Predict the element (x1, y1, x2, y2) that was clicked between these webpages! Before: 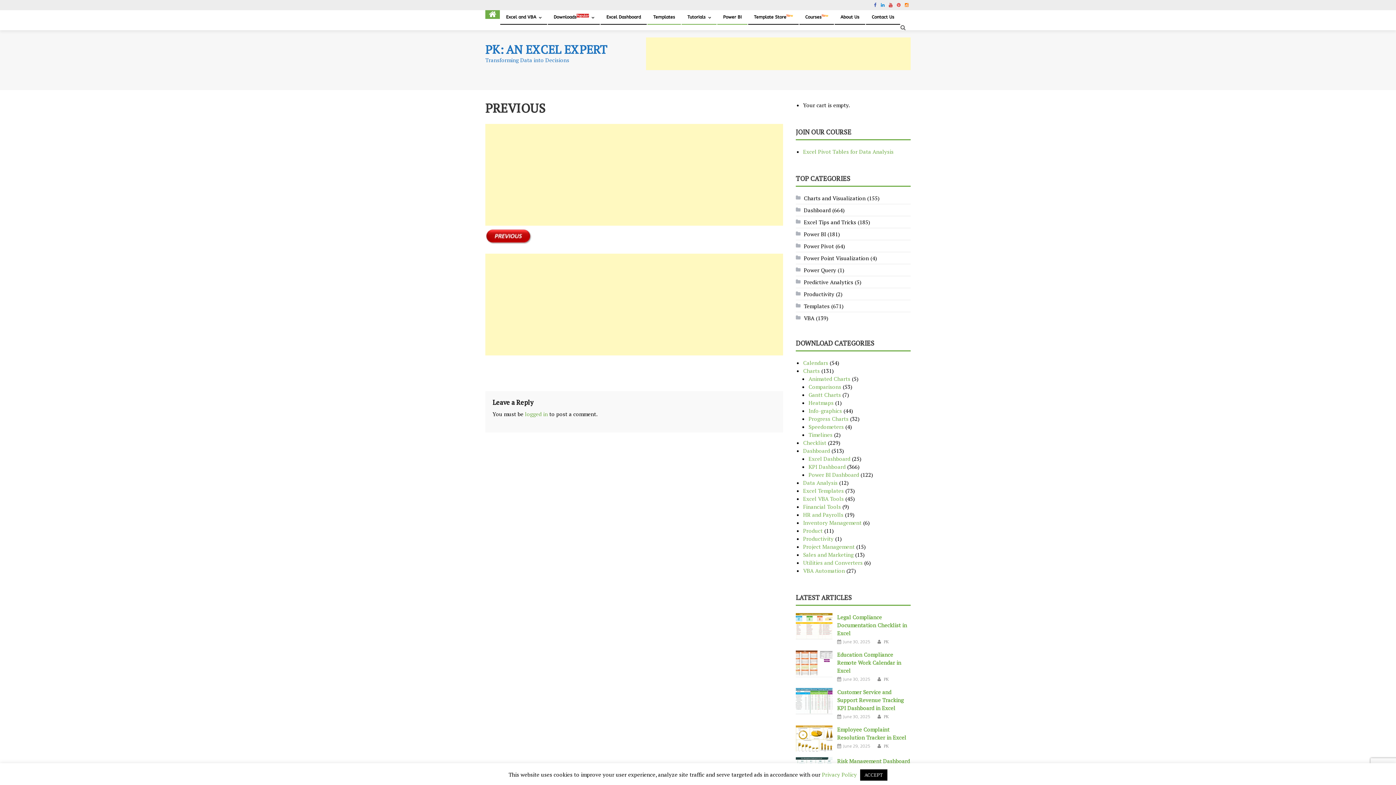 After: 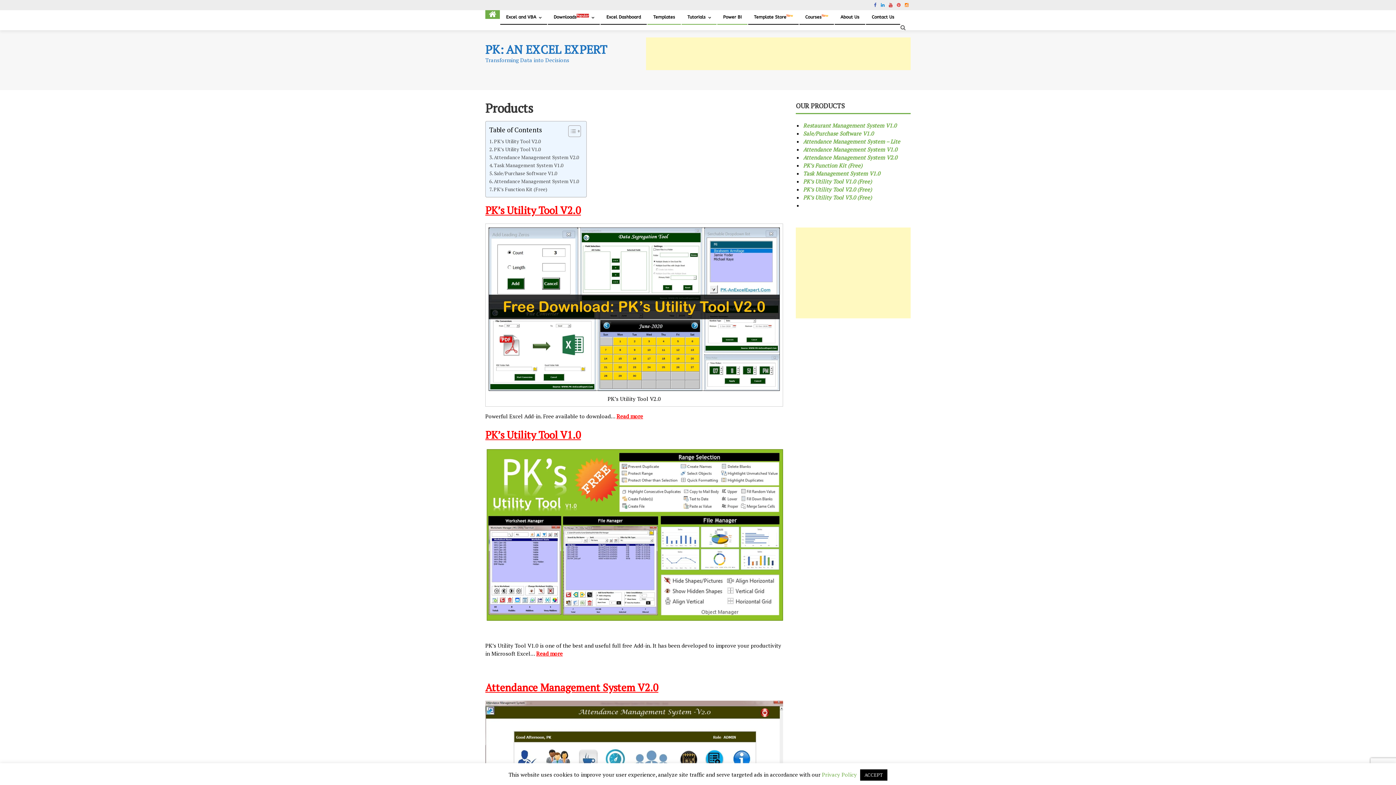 Action: bbox: (548, 10, 594, 24) label: DownloadsPopular